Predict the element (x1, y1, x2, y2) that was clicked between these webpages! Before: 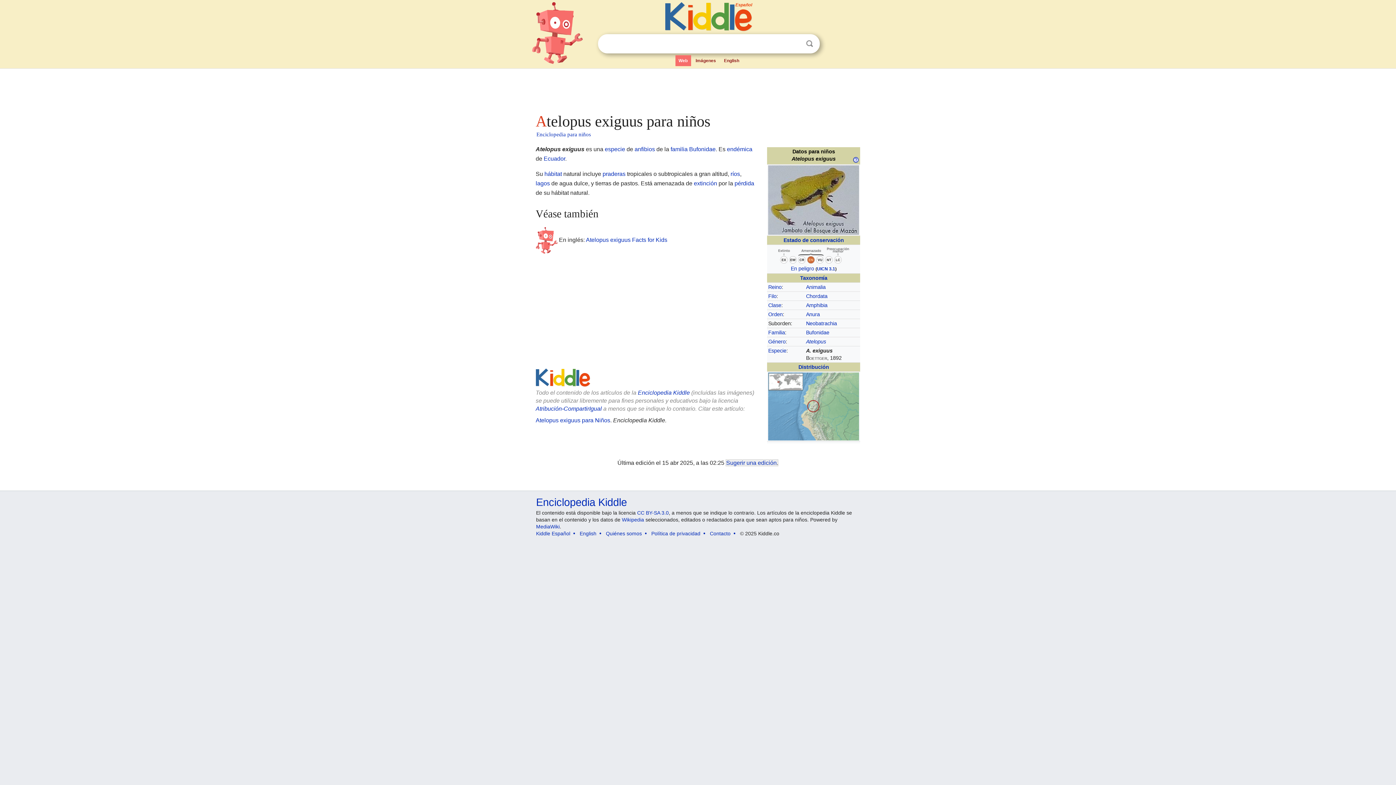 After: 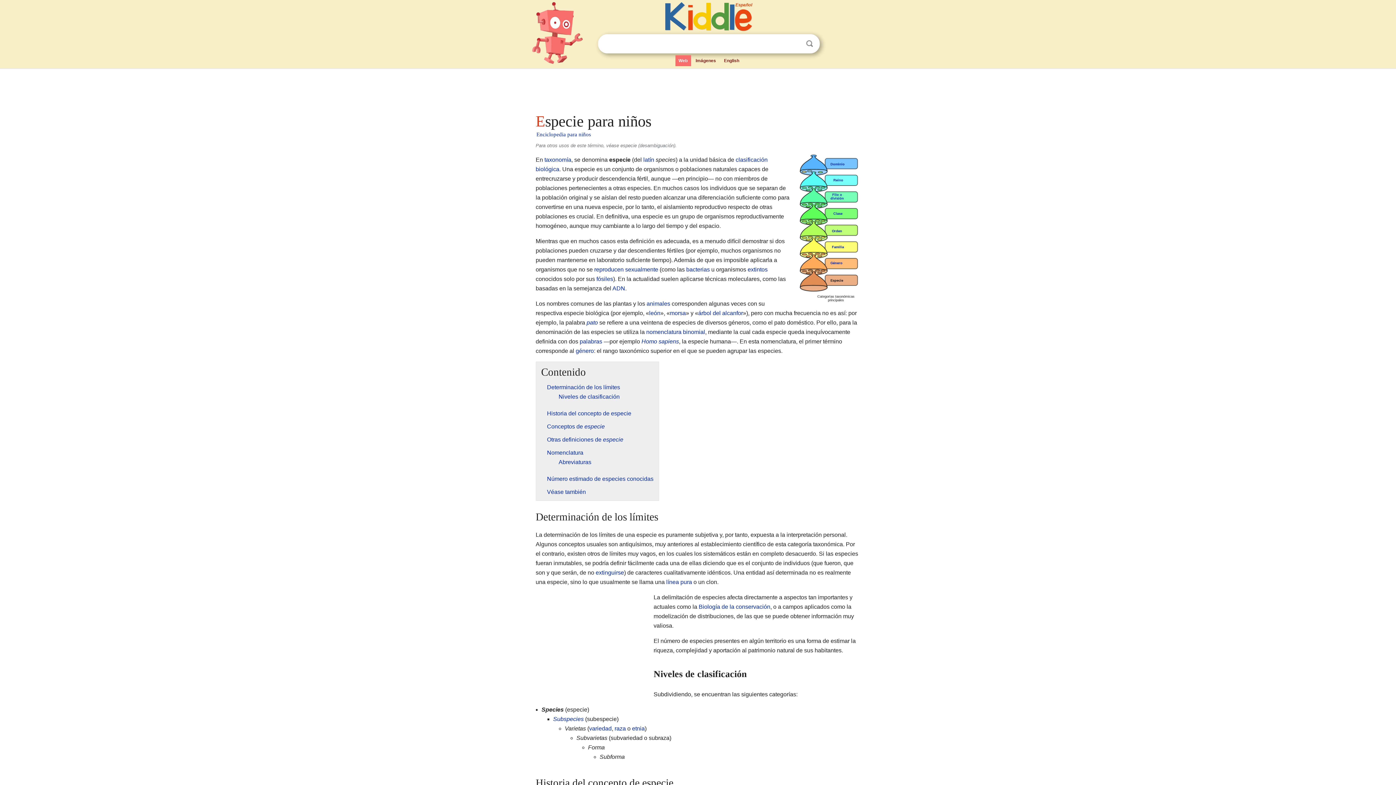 Action: bbox: (604, 146, 625, 152) label: especie